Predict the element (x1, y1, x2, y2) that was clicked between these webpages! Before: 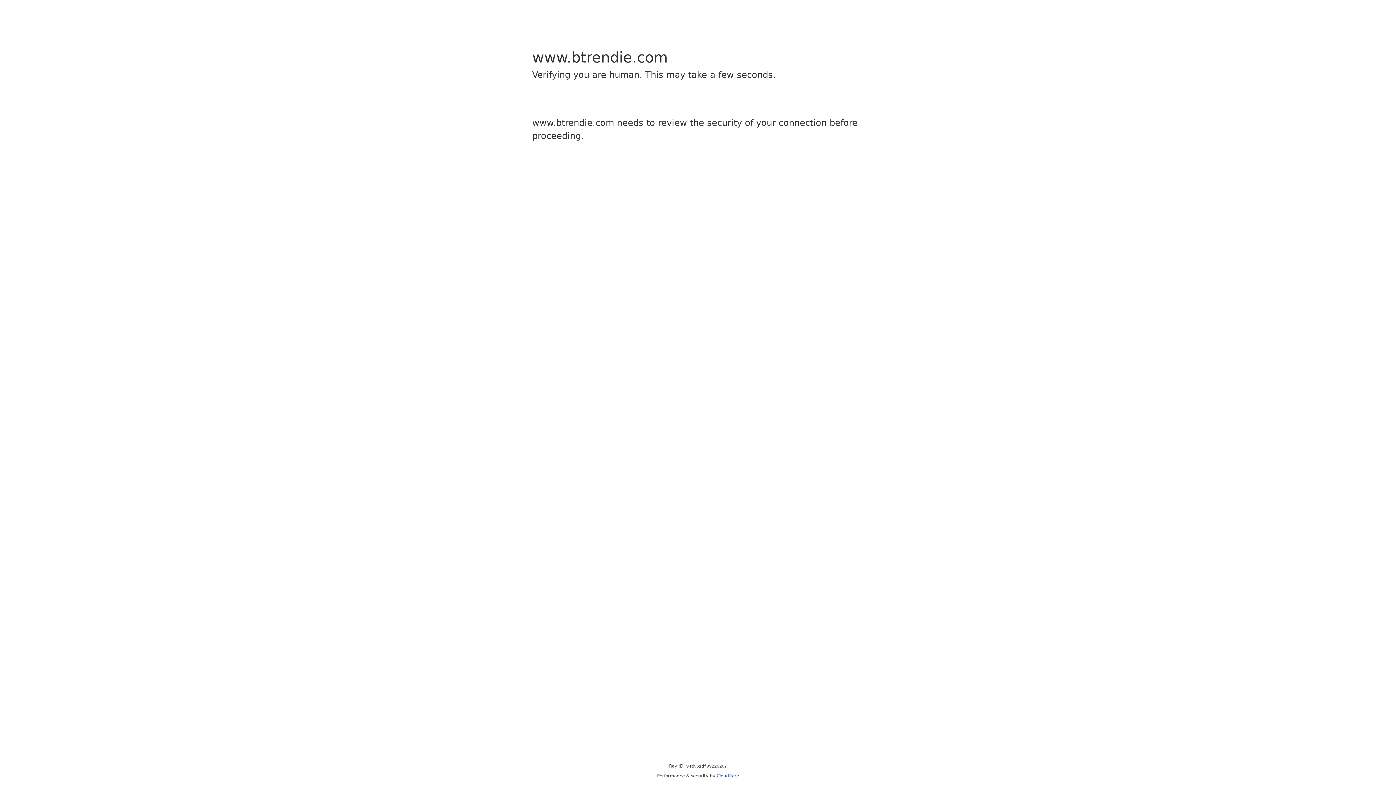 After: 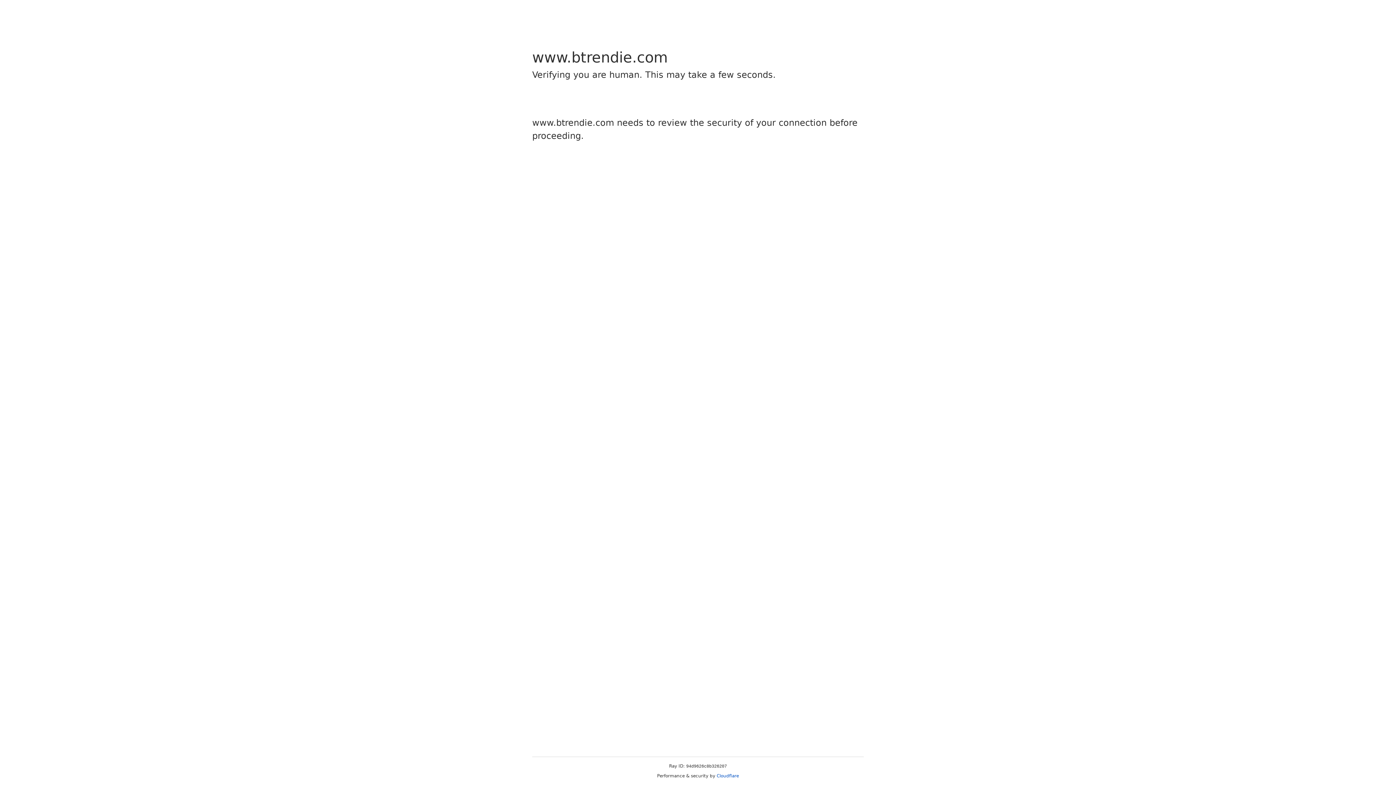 Action: label: Cloudflare bbox: (716, 773, 739, 778)